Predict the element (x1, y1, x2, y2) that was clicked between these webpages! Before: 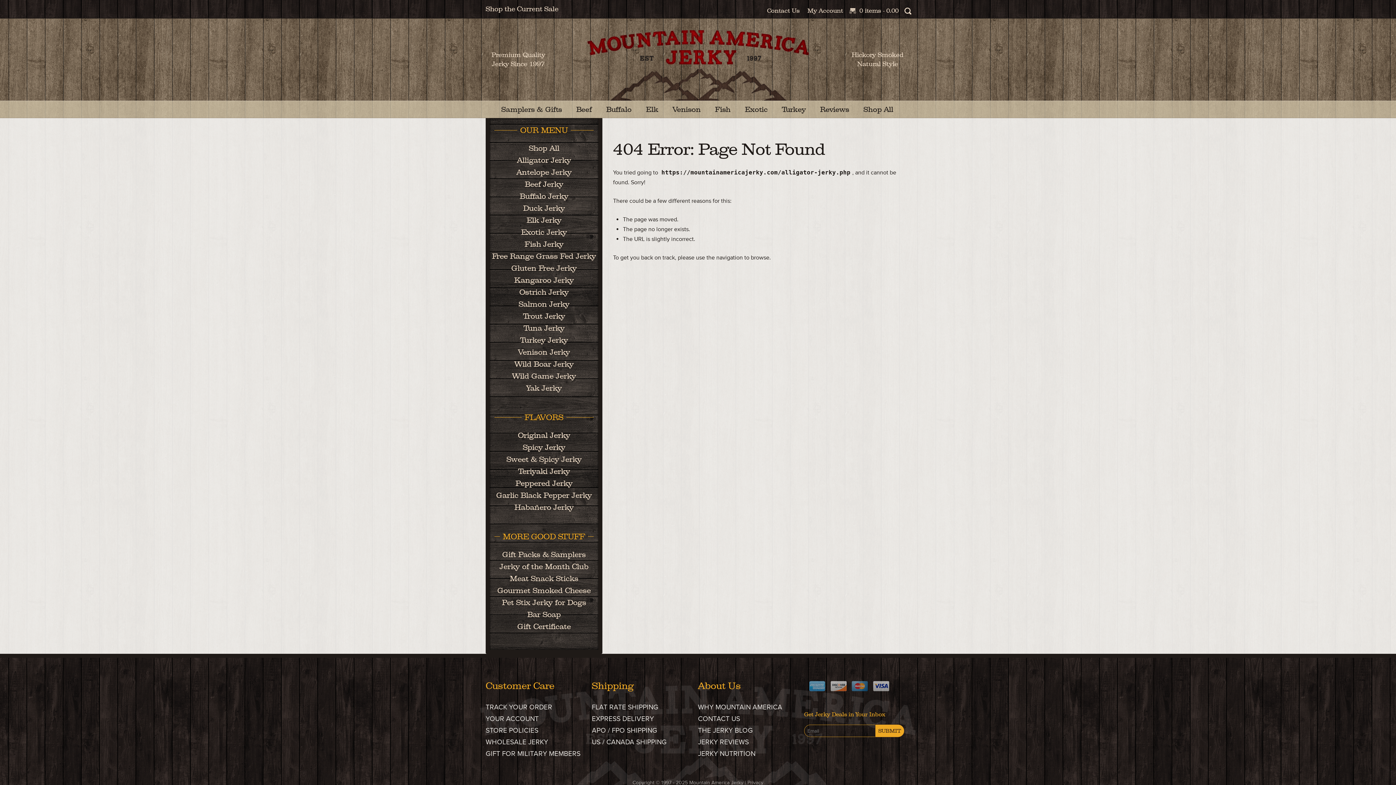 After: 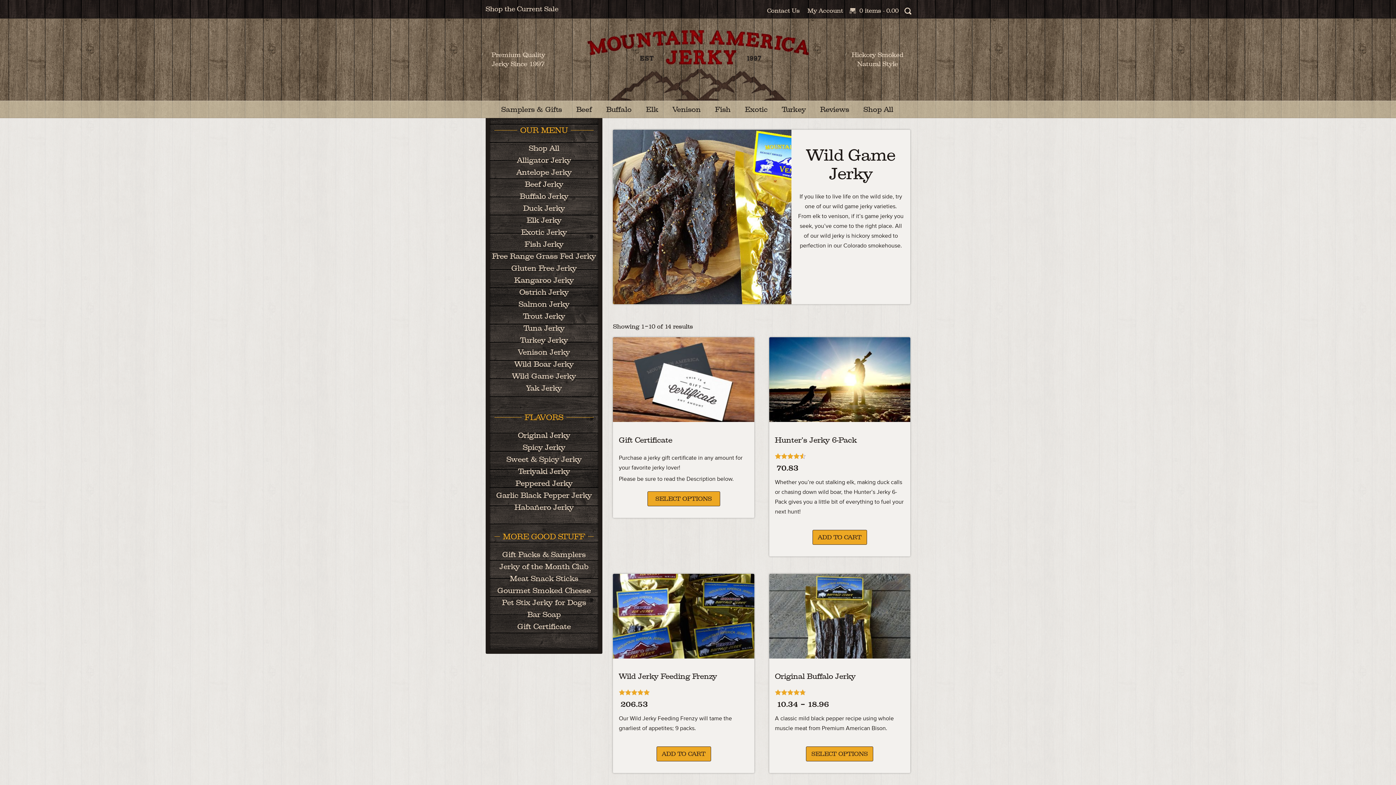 Action: label: Wild Game Jerky bbox: (512, 371, 576, 380)